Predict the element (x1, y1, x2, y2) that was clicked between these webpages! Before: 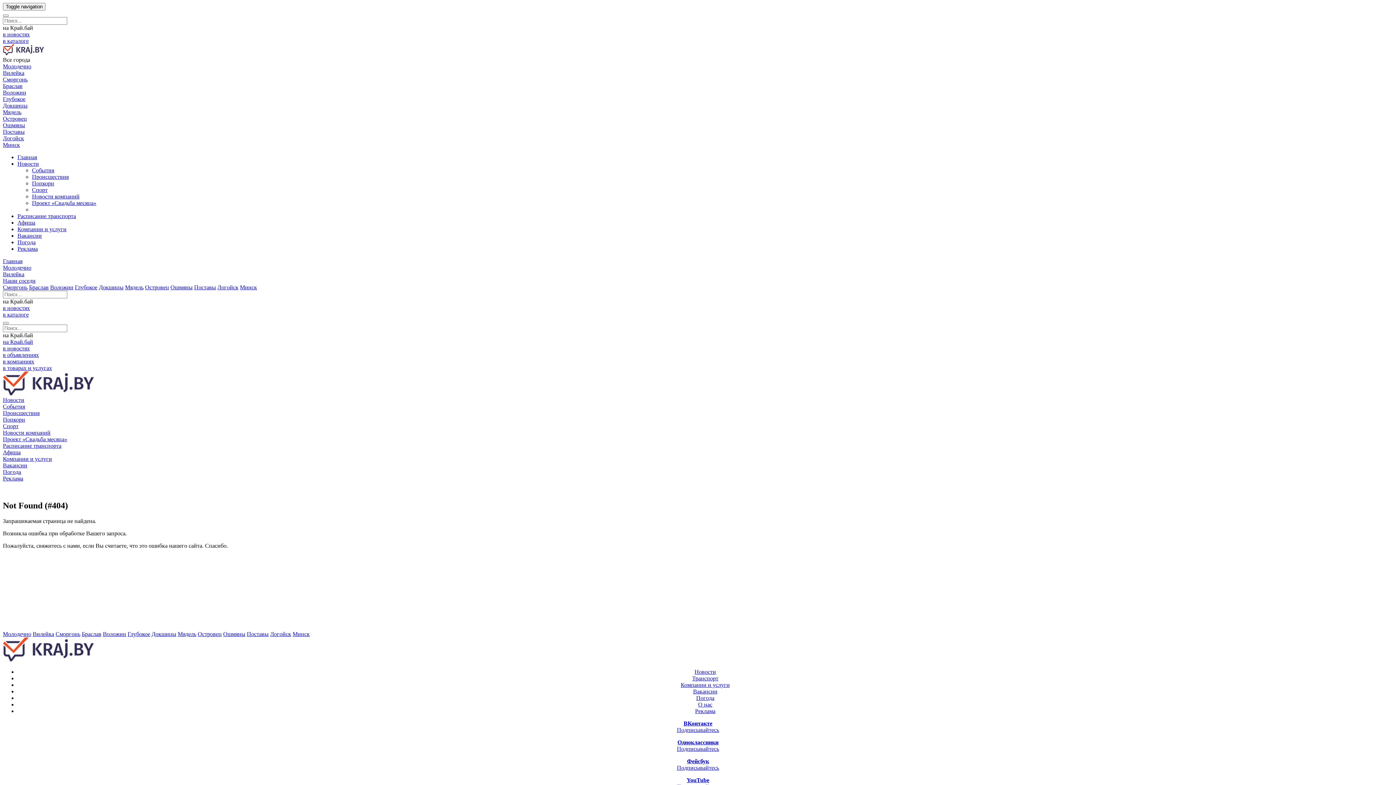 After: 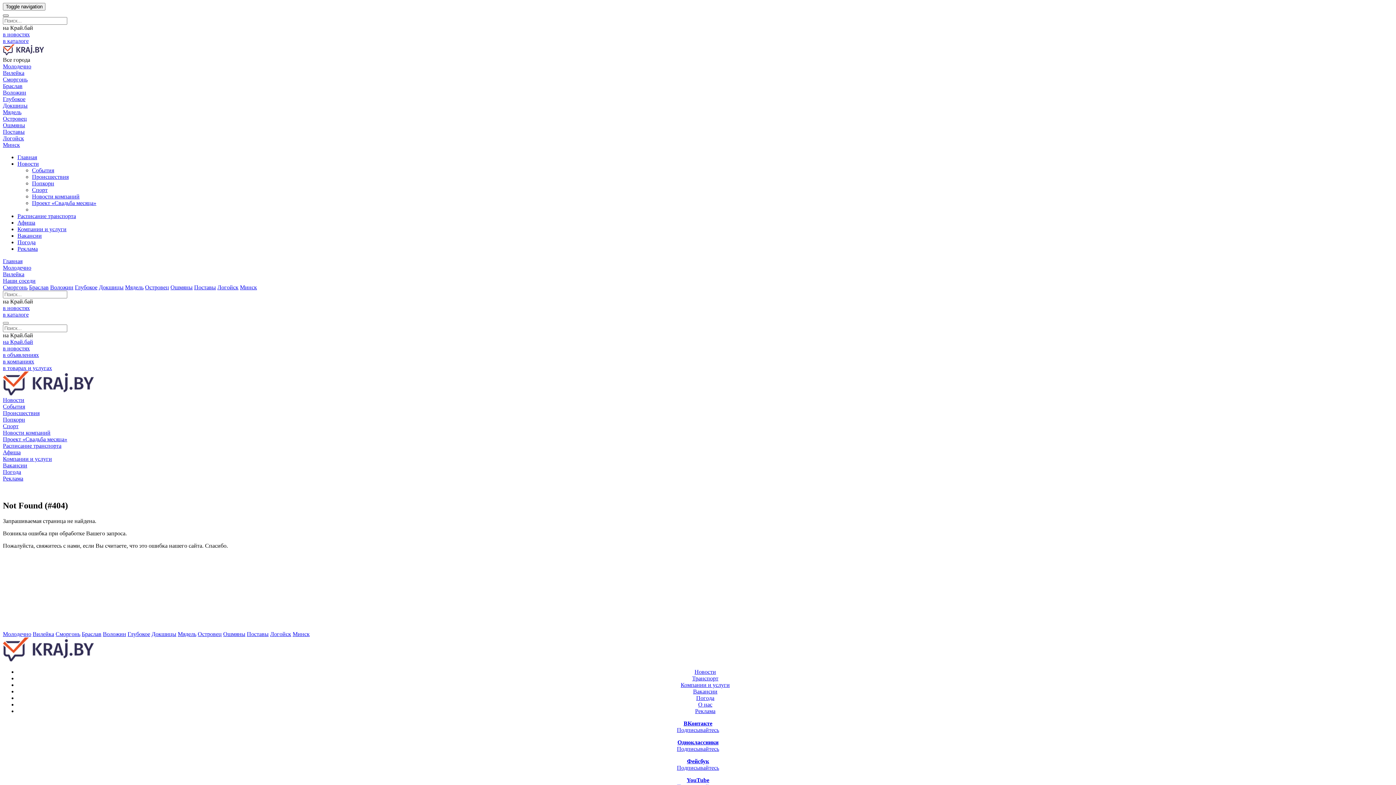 Action: bbox: (2, 14, 8, 16)